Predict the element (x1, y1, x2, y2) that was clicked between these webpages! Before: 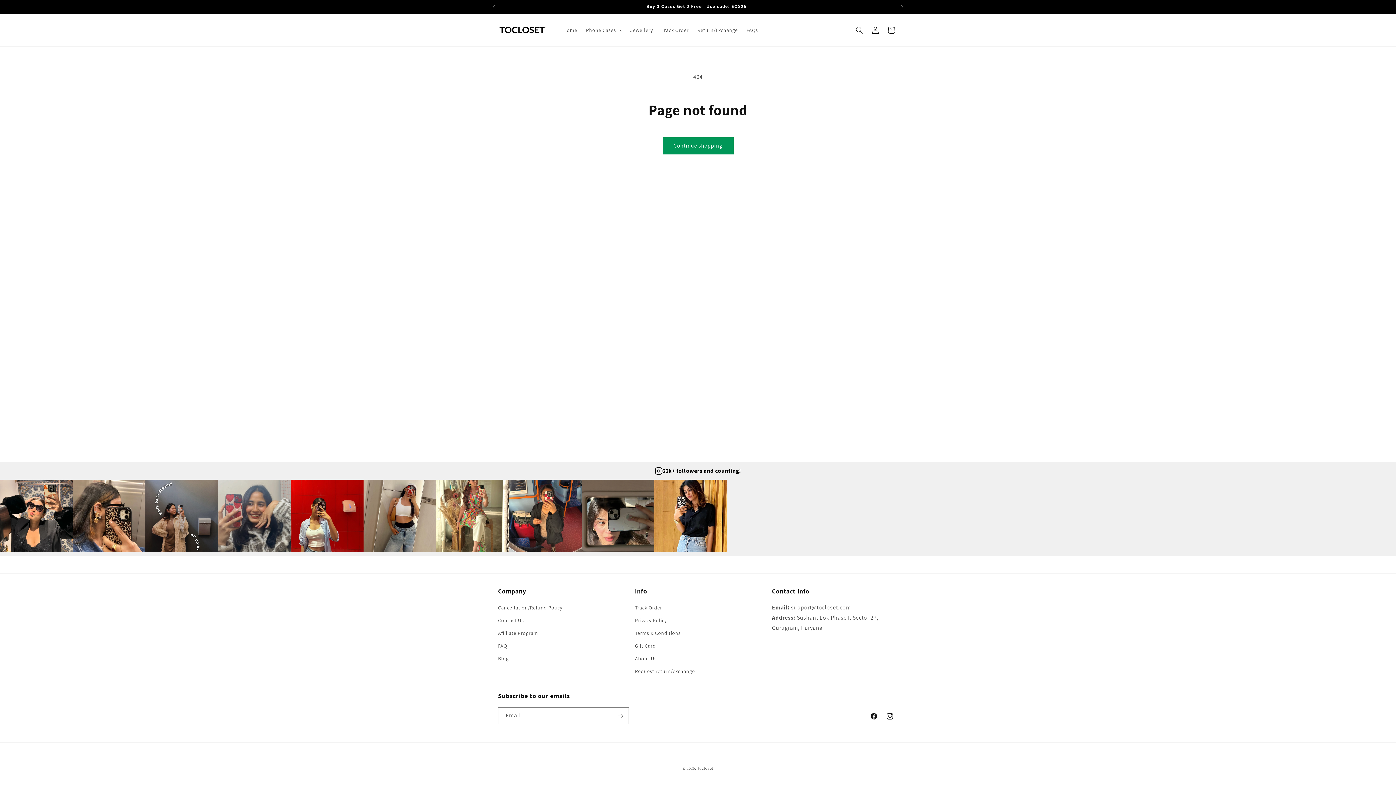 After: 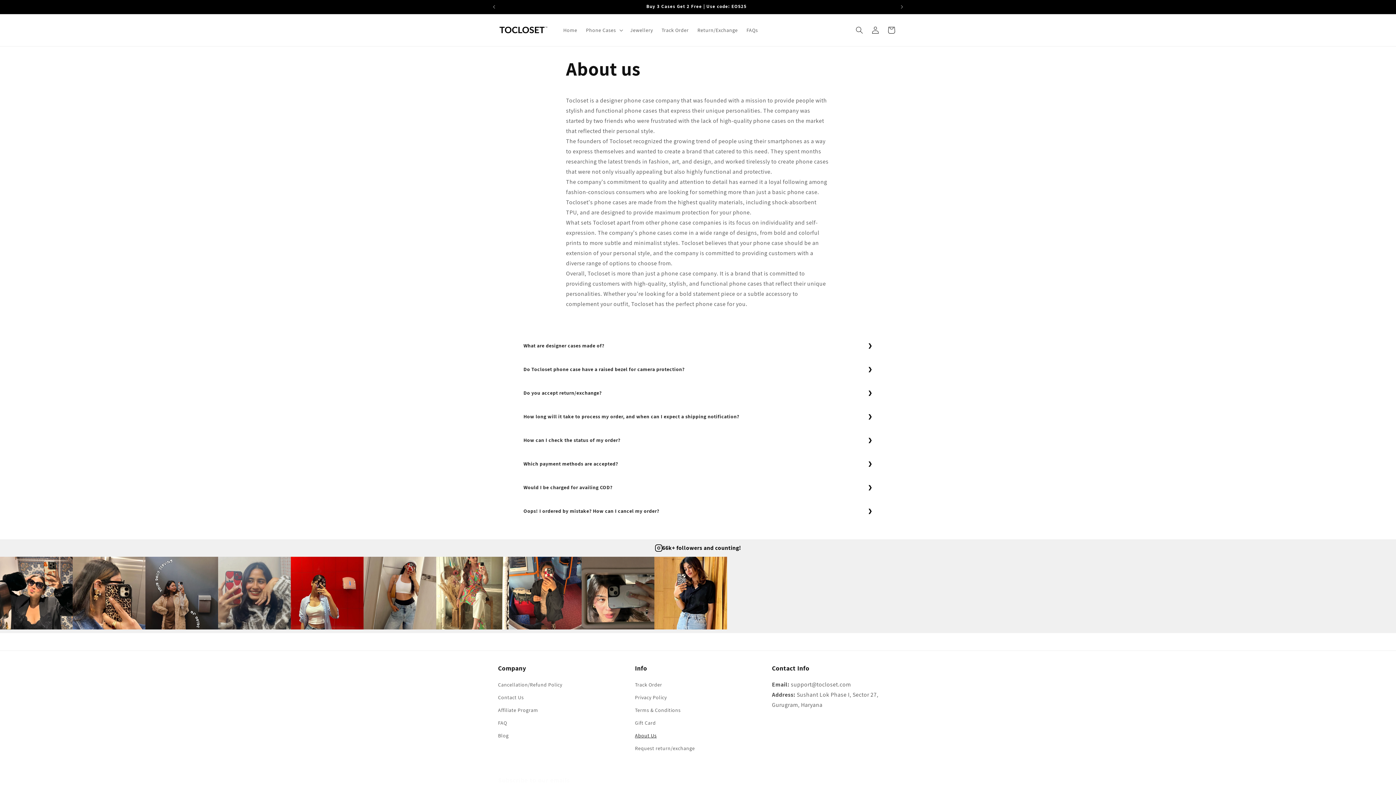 Action: bbox: (635, 652, 656, 665) label: About Us